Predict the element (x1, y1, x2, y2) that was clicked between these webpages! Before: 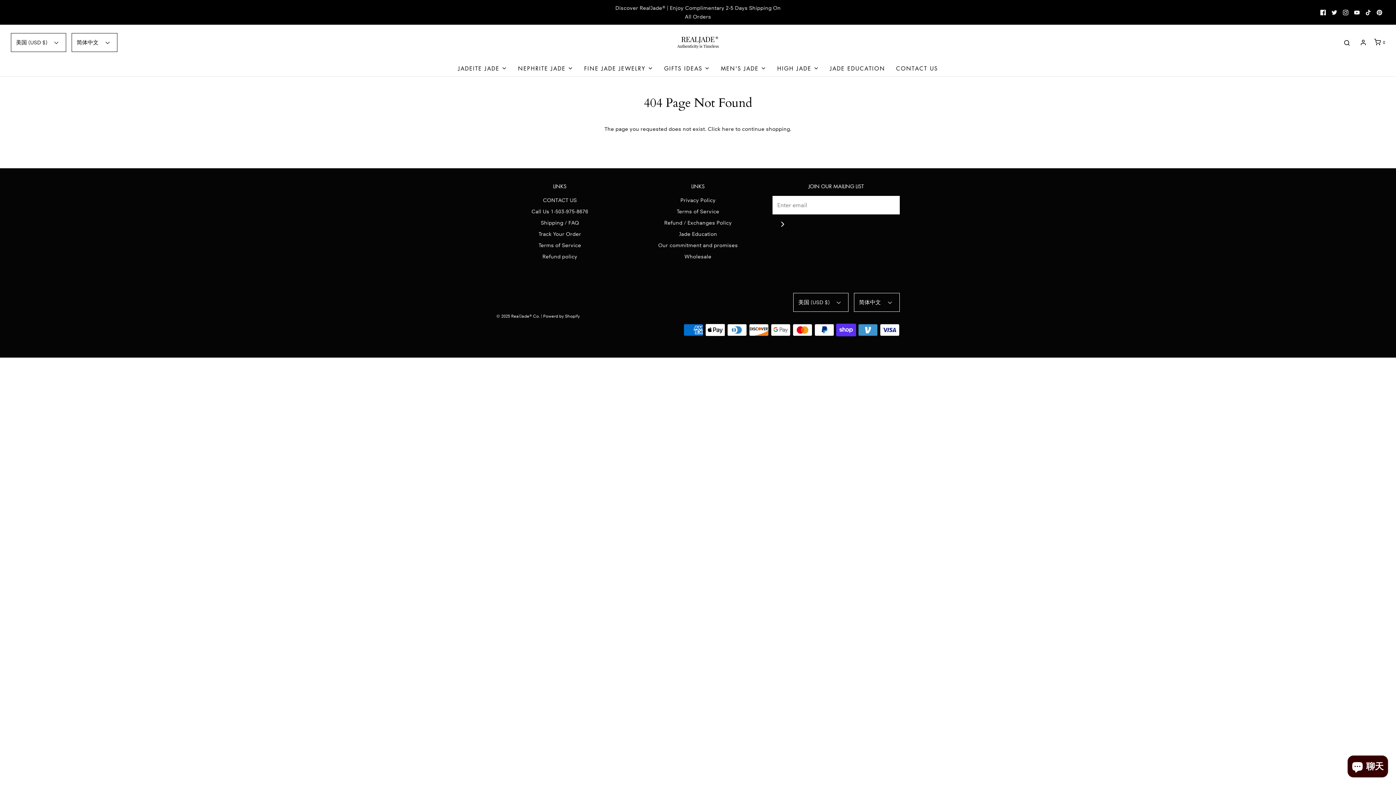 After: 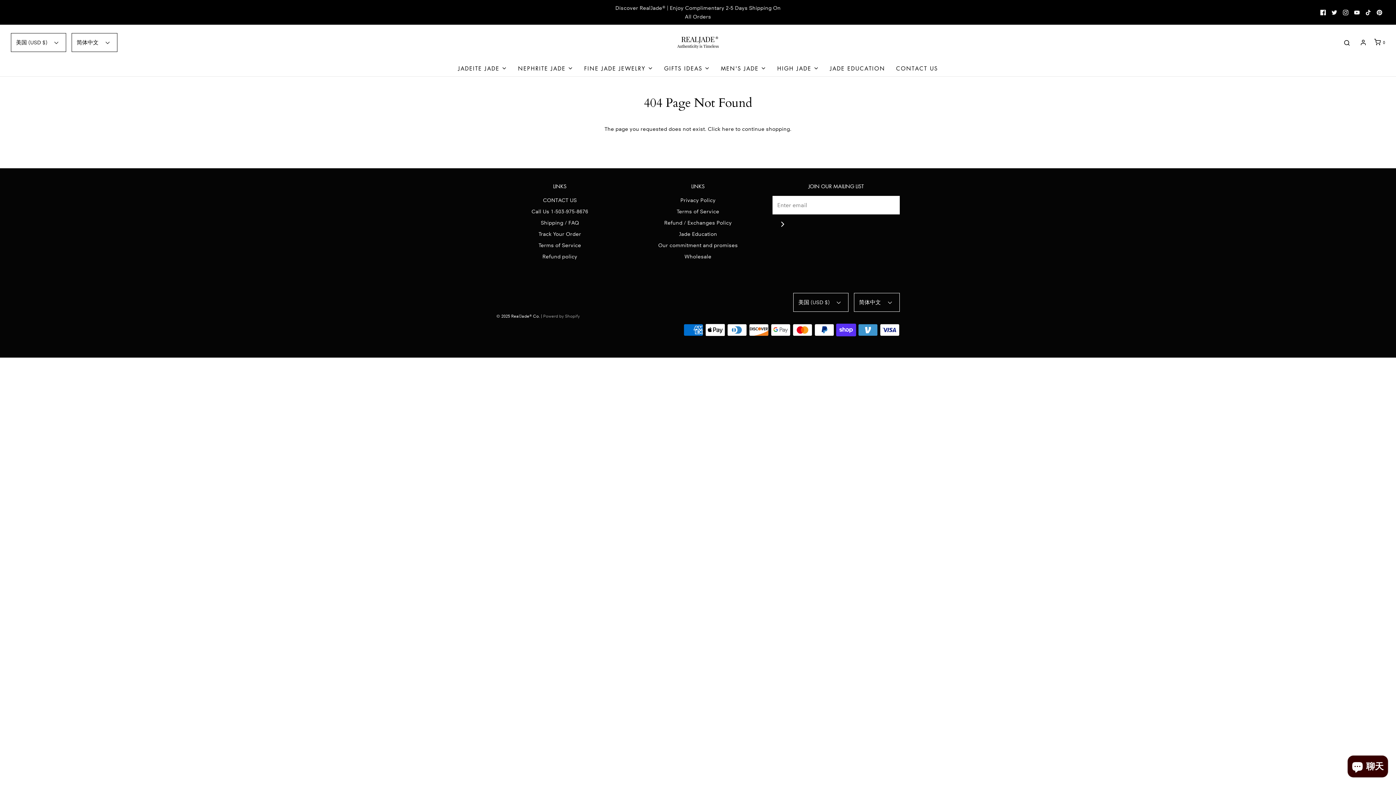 Action: label: Powerd by Shopify bbox: (543, 313, 580, 318)